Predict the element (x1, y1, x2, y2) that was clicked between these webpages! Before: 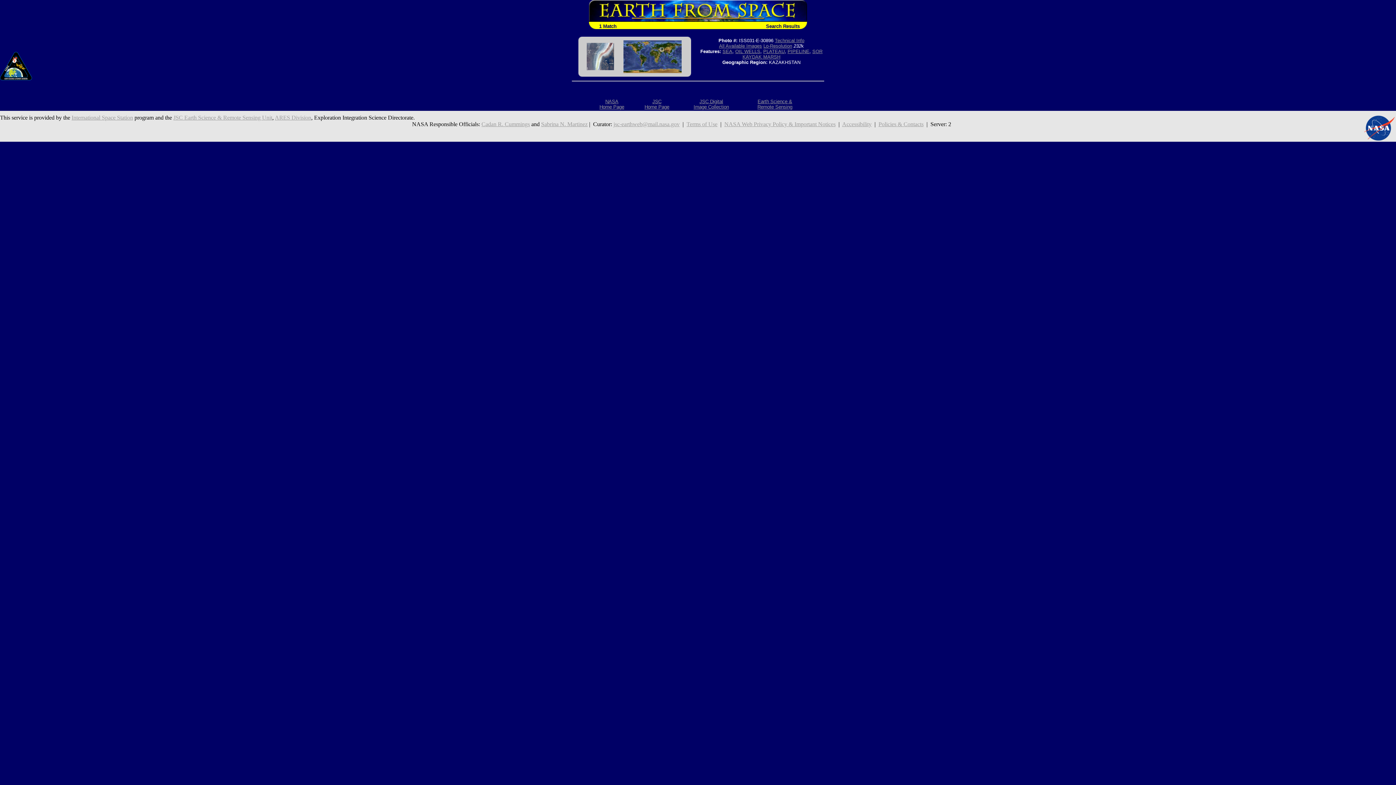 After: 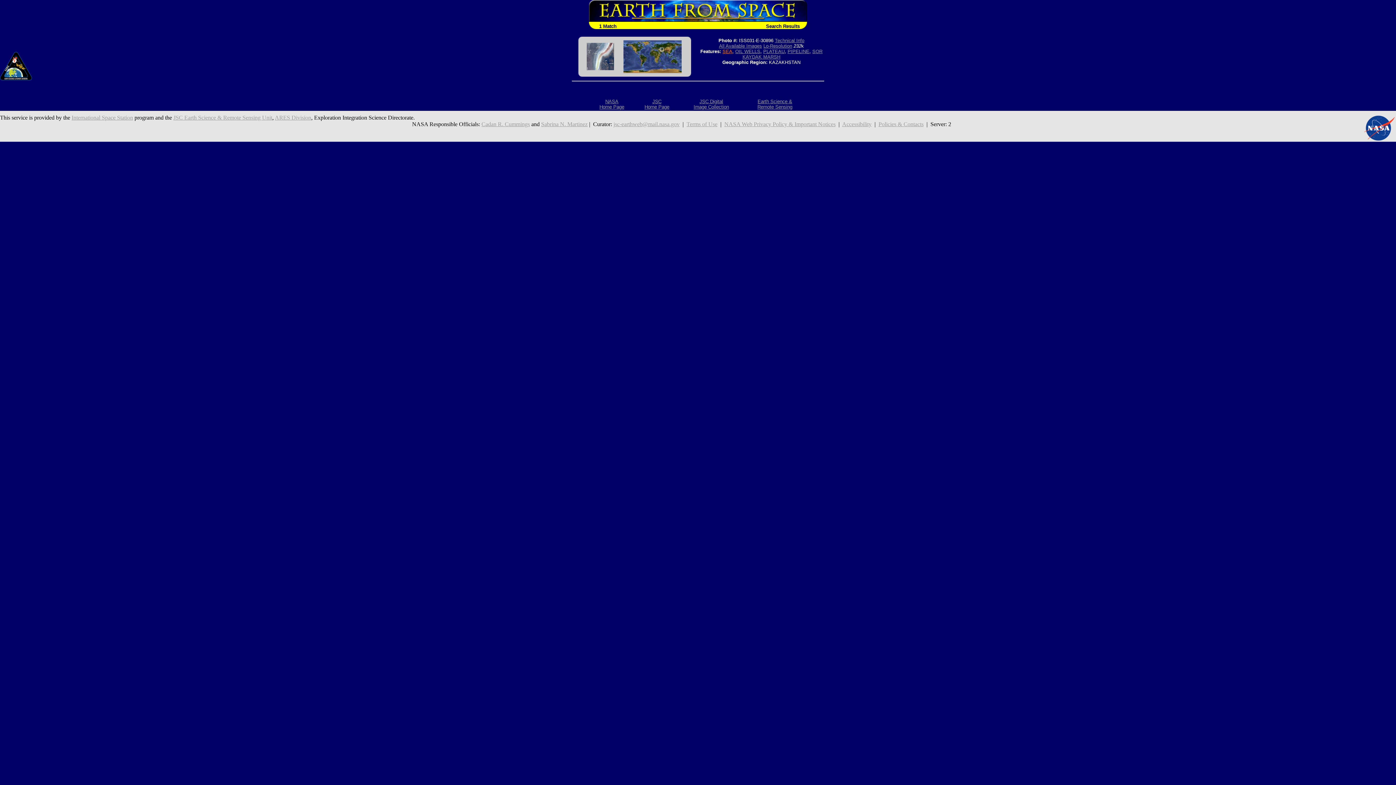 Action: label: SEA bbox: (722, 48, 732, 54)